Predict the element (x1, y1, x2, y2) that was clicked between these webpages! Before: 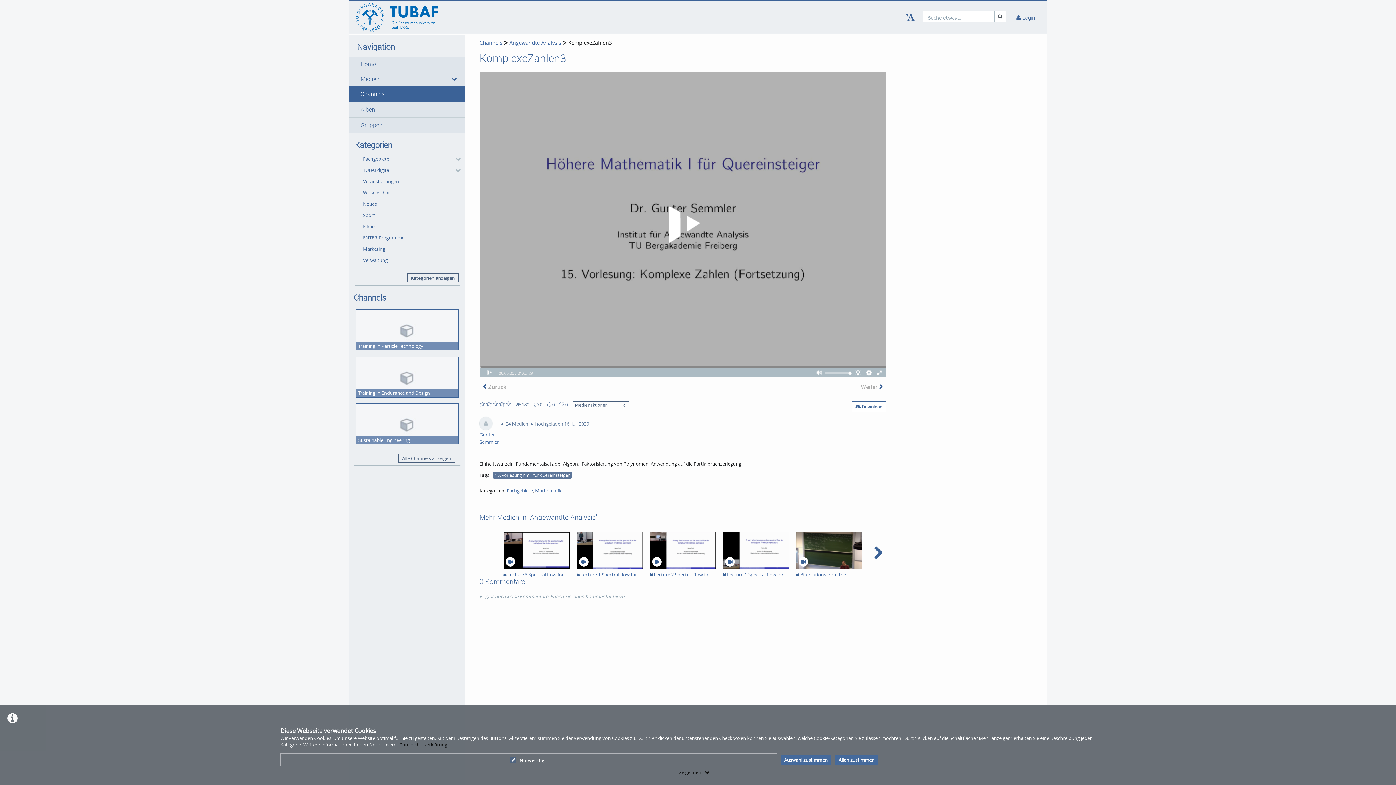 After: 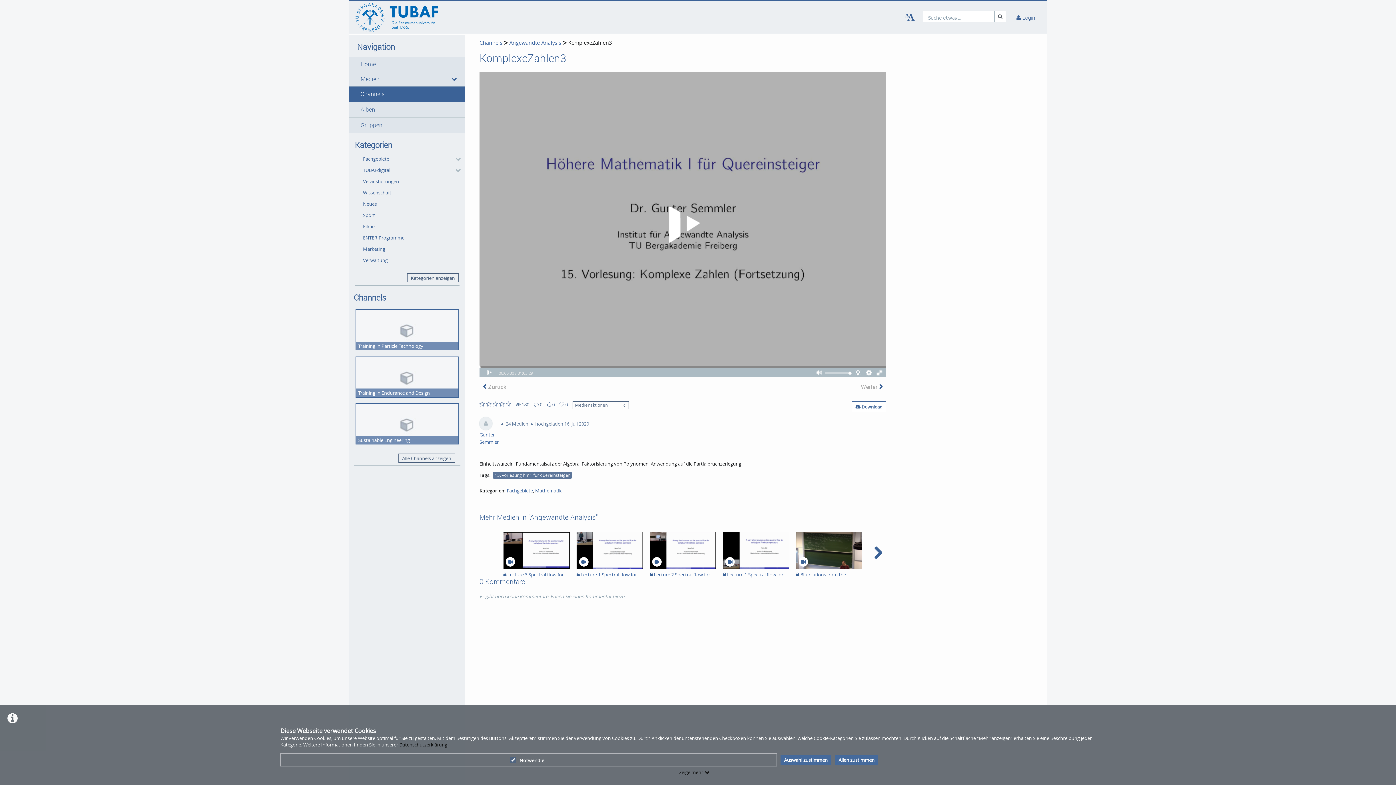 Action: bbox: (874, 368, 885, 377) label: Vollbild